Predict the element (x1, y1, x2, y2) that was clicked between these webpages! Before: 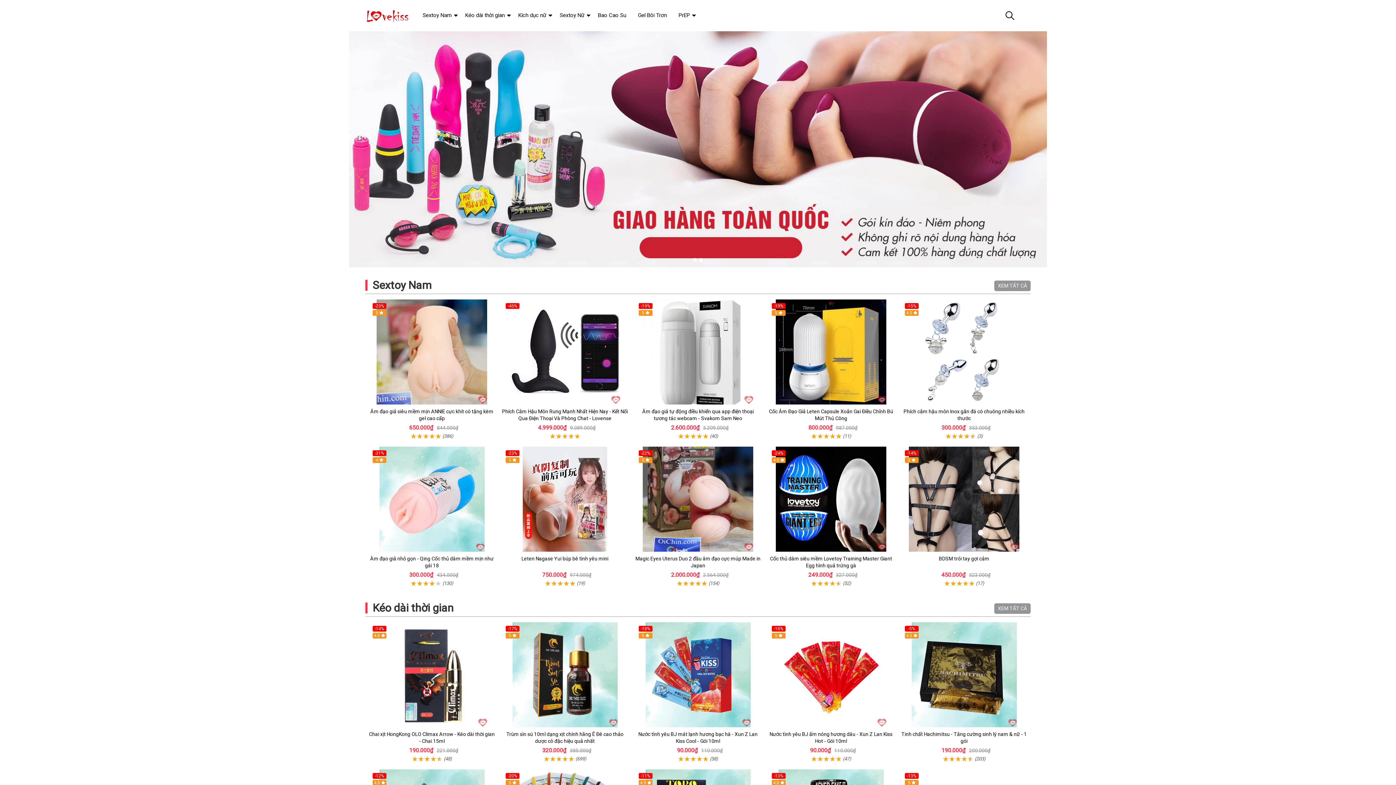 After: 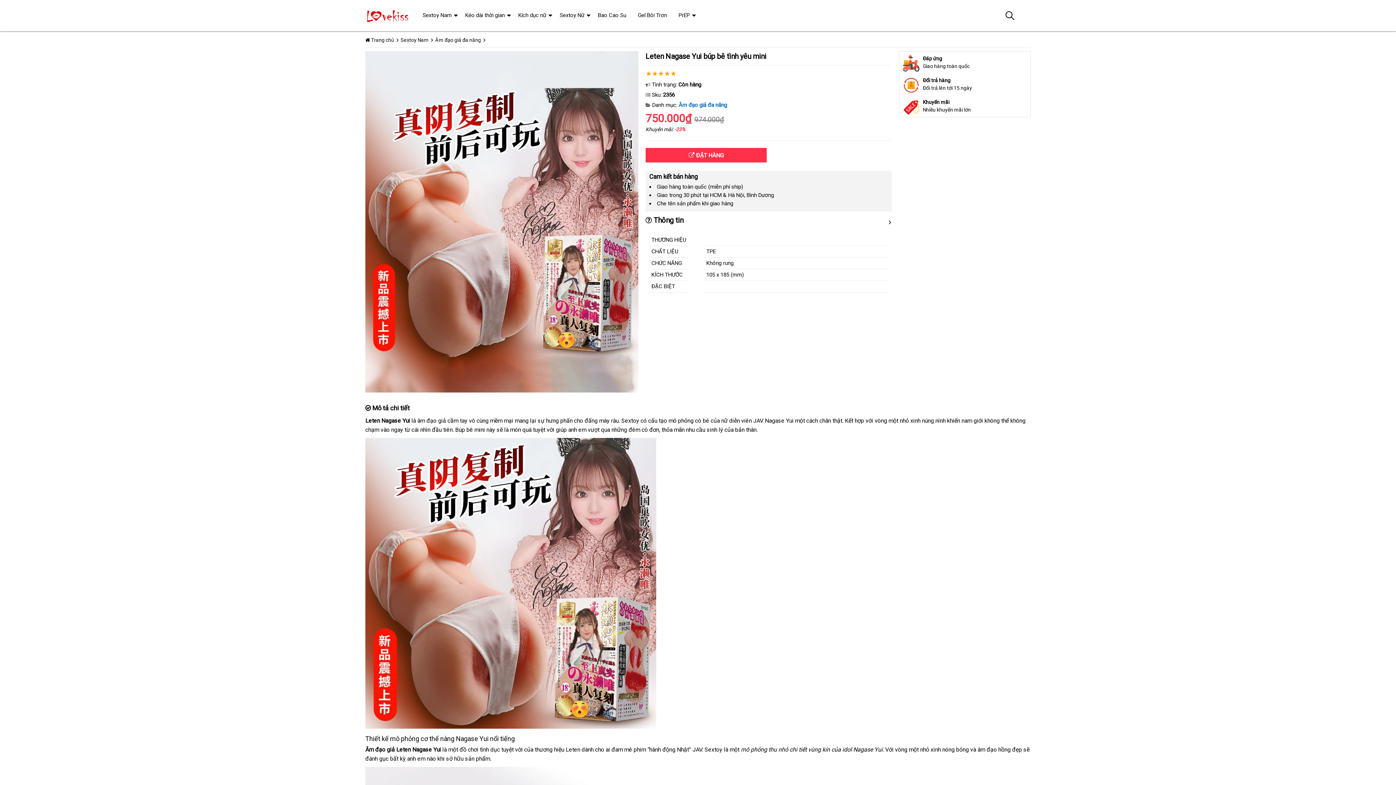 Action: bbox: (502, 446, 628, 552)